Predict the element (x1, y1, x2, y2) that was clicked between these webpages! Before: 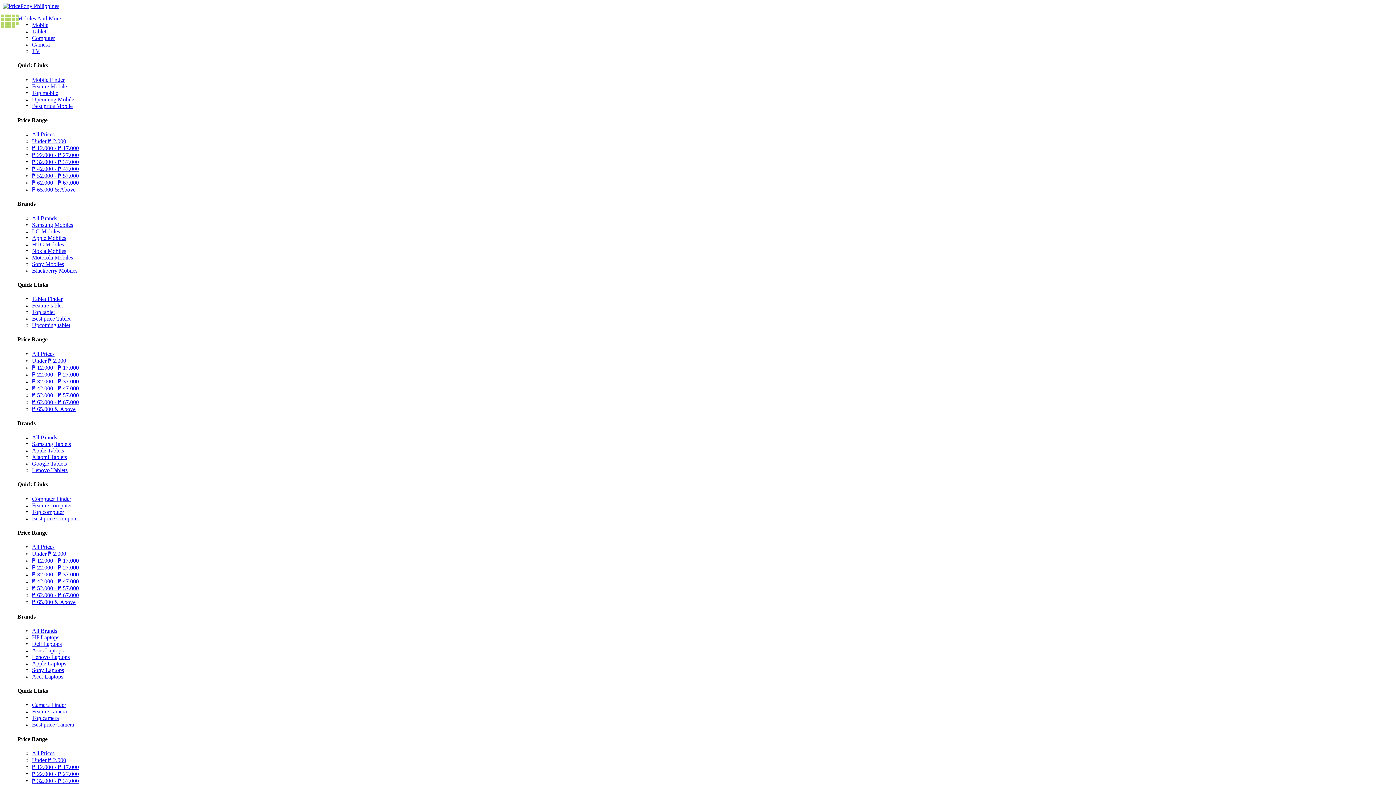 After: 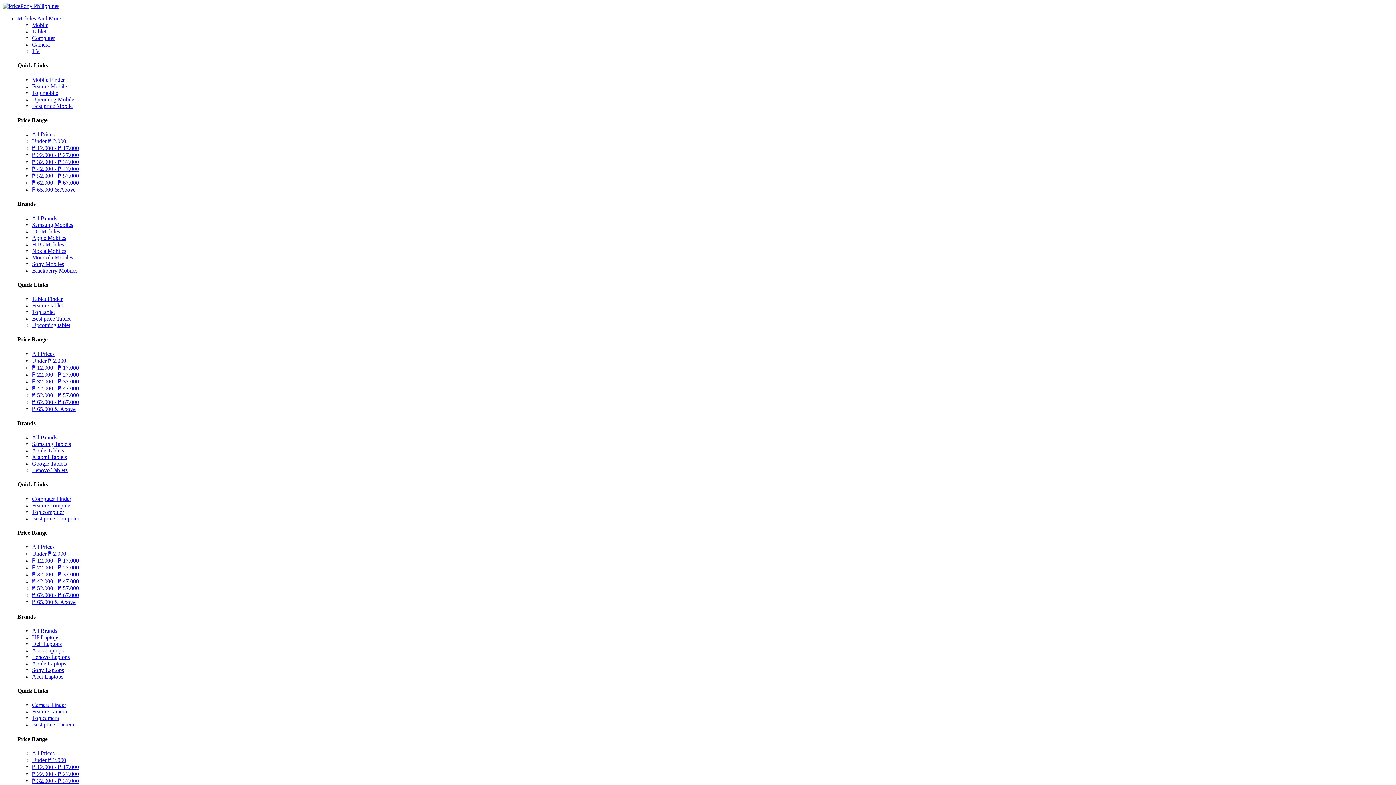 Action: bbox: (32, 599, 75, 605) label: ₱ 65.000 & Above